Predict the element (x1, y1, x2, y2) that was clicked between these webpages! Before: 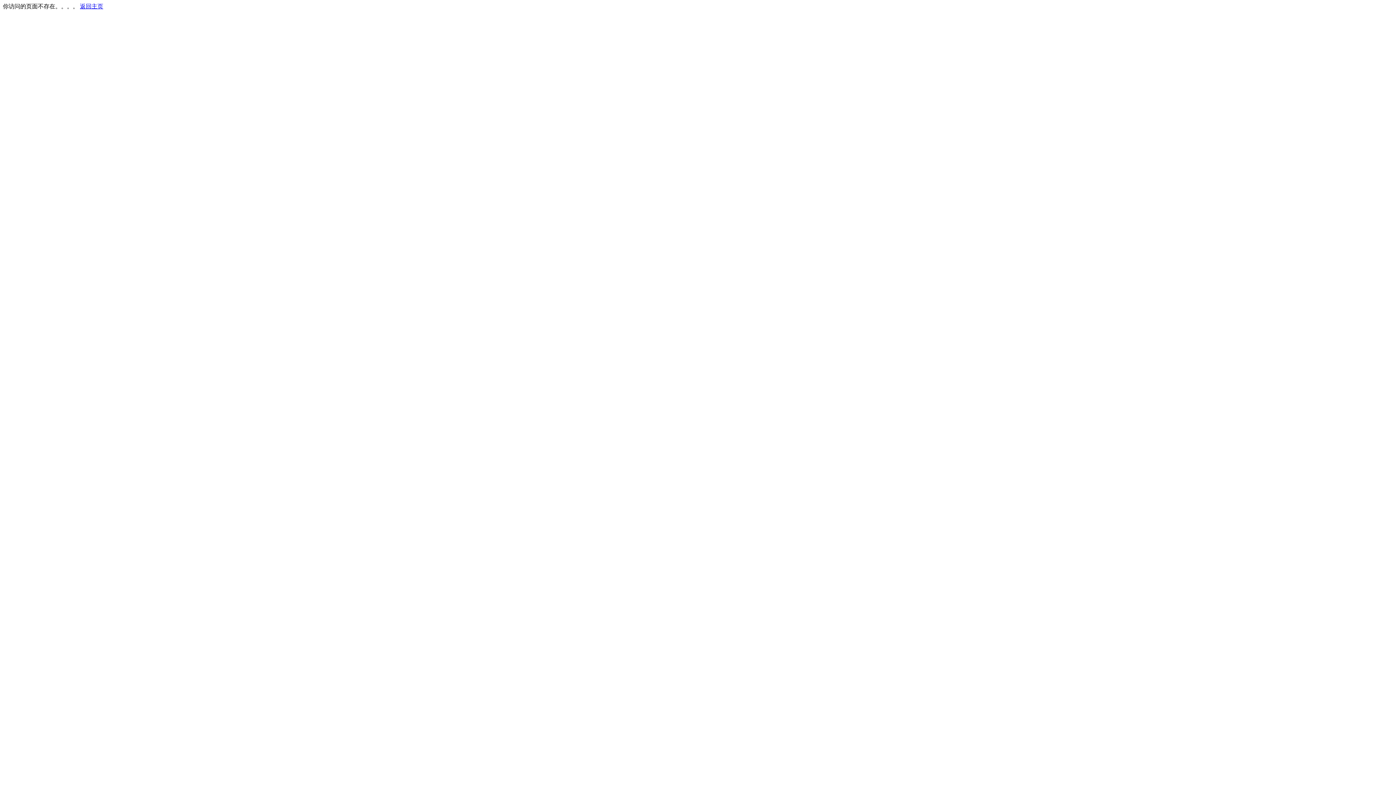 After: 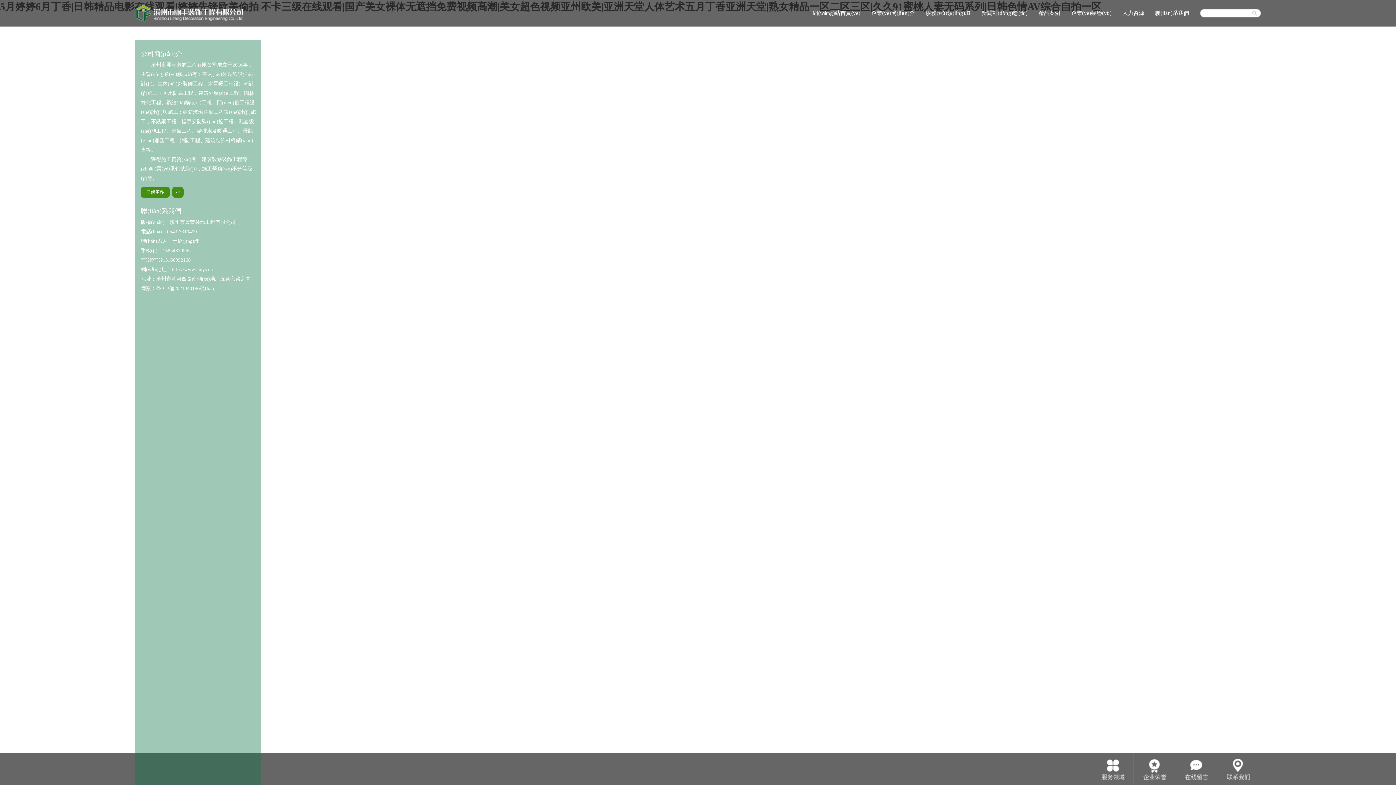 Action: label: 返回主页 bbox: (80, 3, 103, 9)